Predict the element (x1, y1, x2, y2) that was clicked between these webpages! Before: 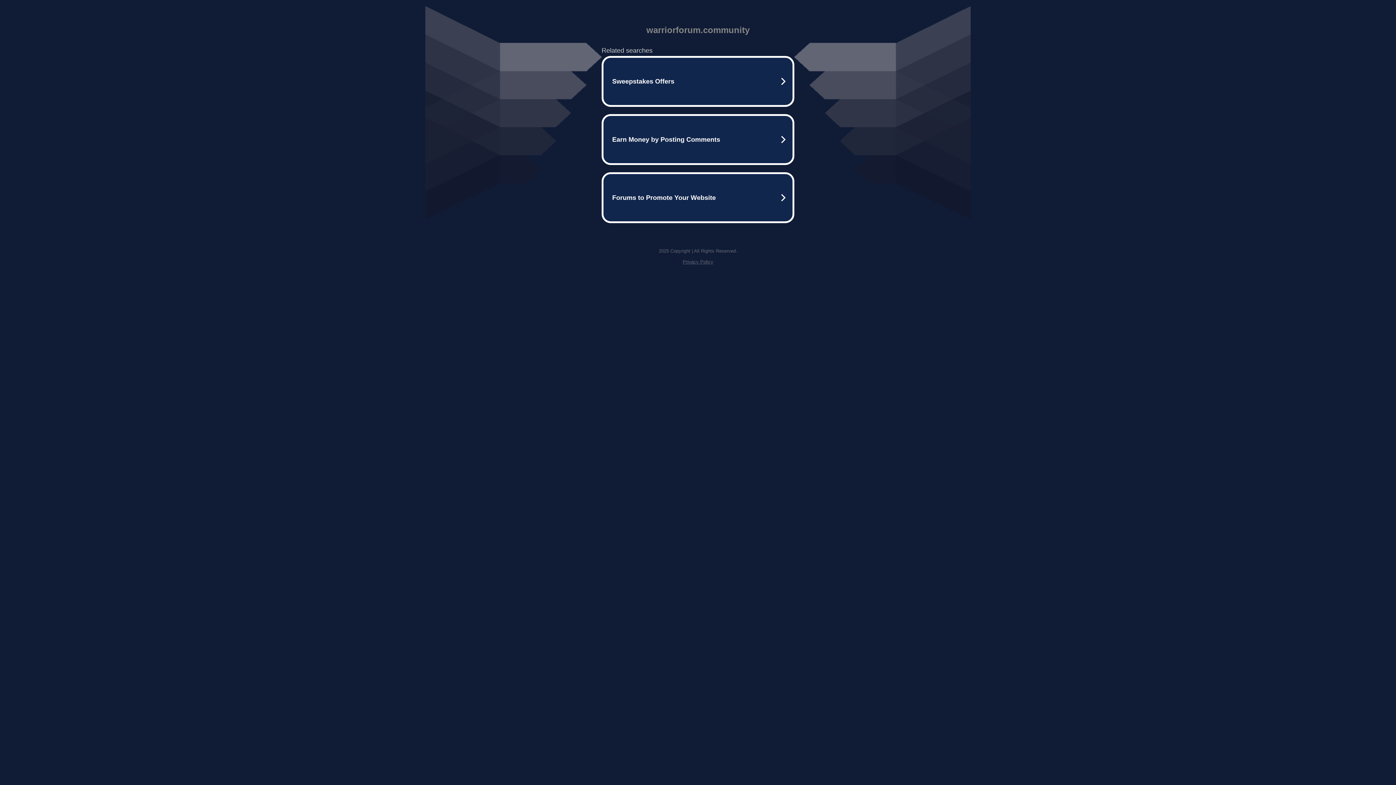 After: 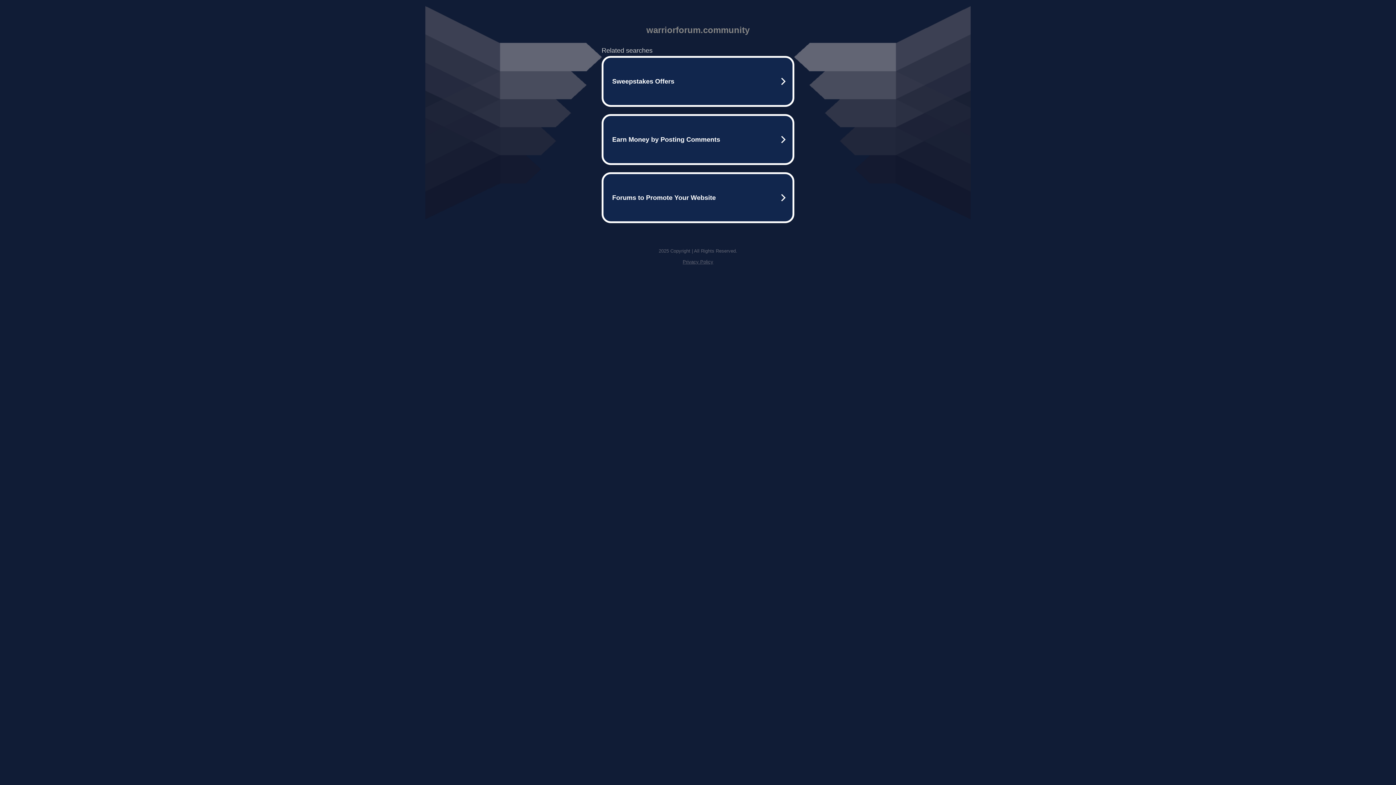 Action: bbox: (682, 259, 713, 264) label: Privacy Policy